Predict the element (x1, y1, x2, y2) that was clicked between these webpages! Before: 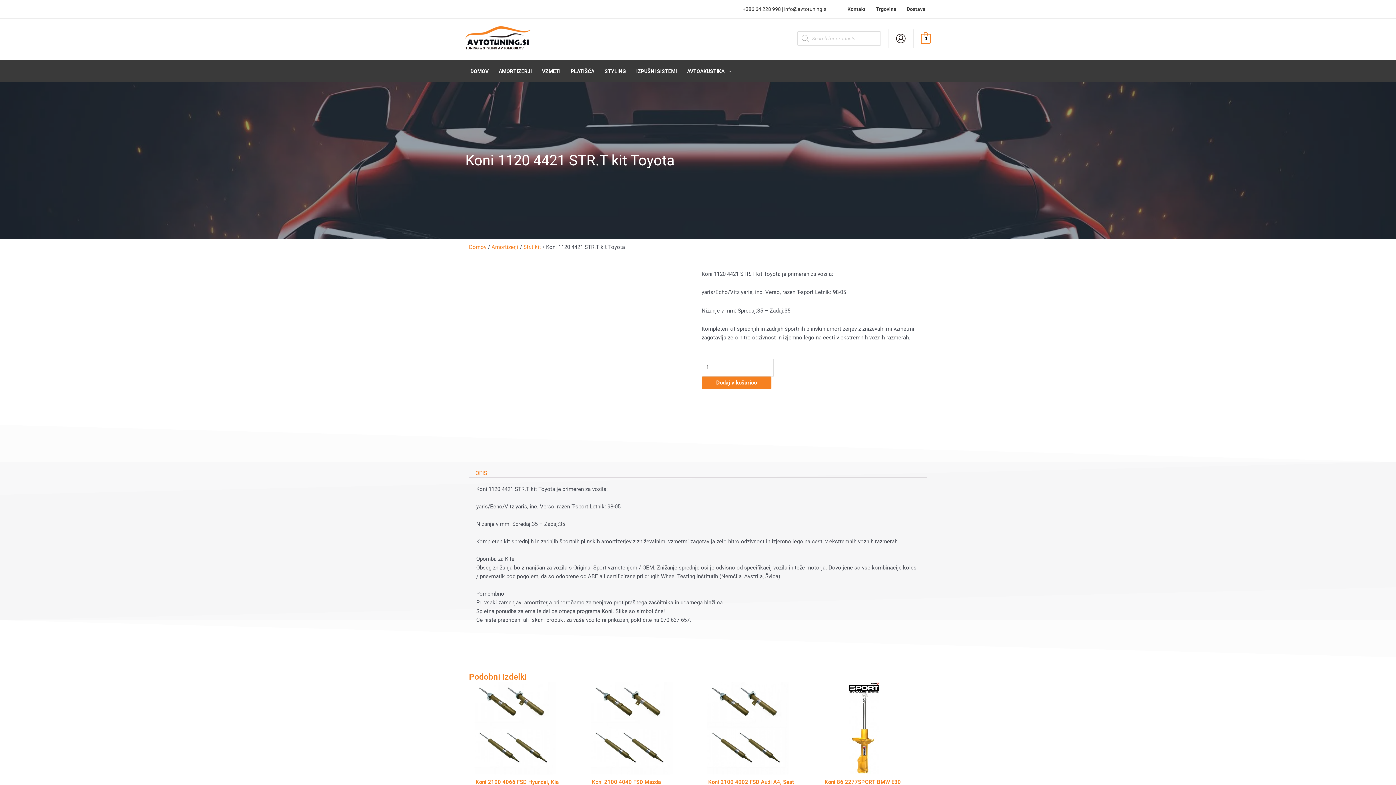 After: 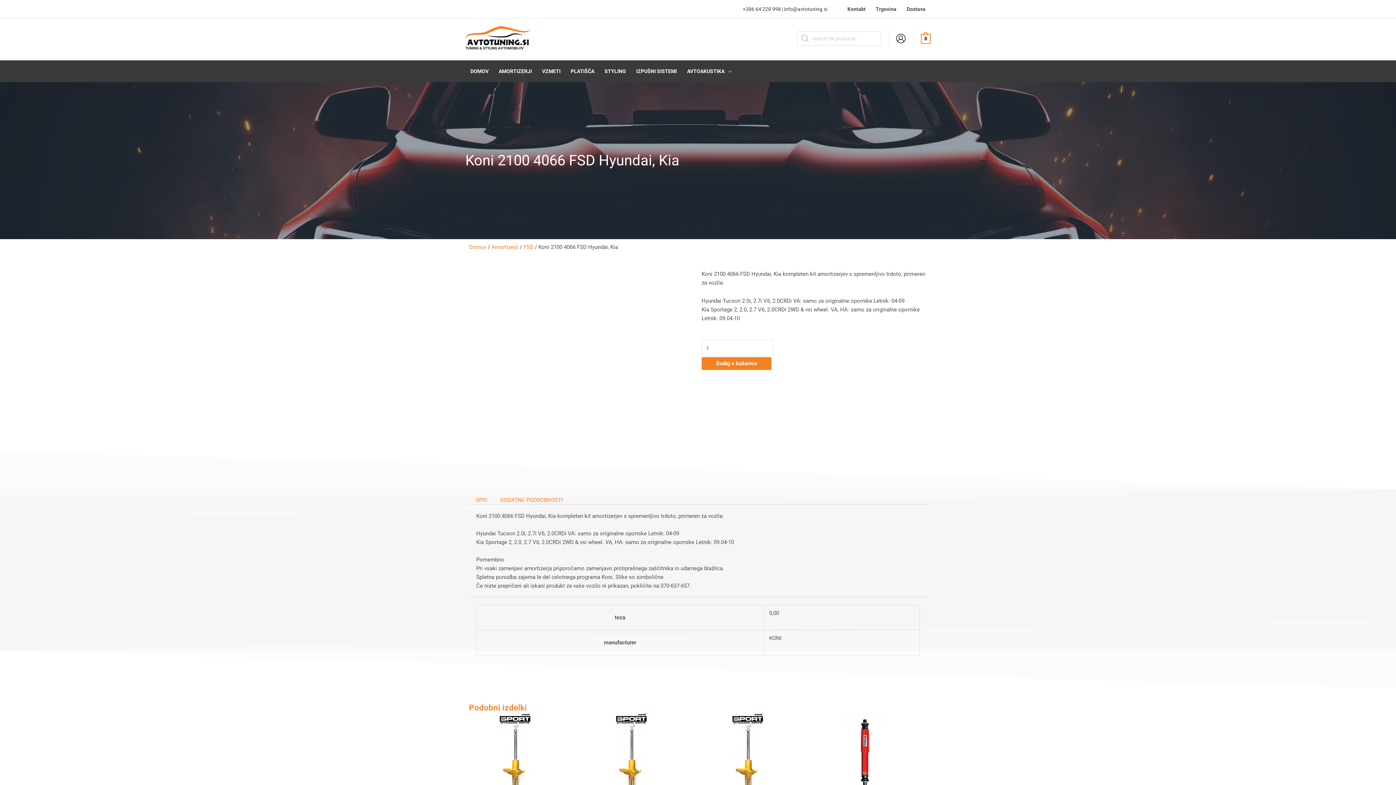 Action: bbox: (469, 682, 578, 774)